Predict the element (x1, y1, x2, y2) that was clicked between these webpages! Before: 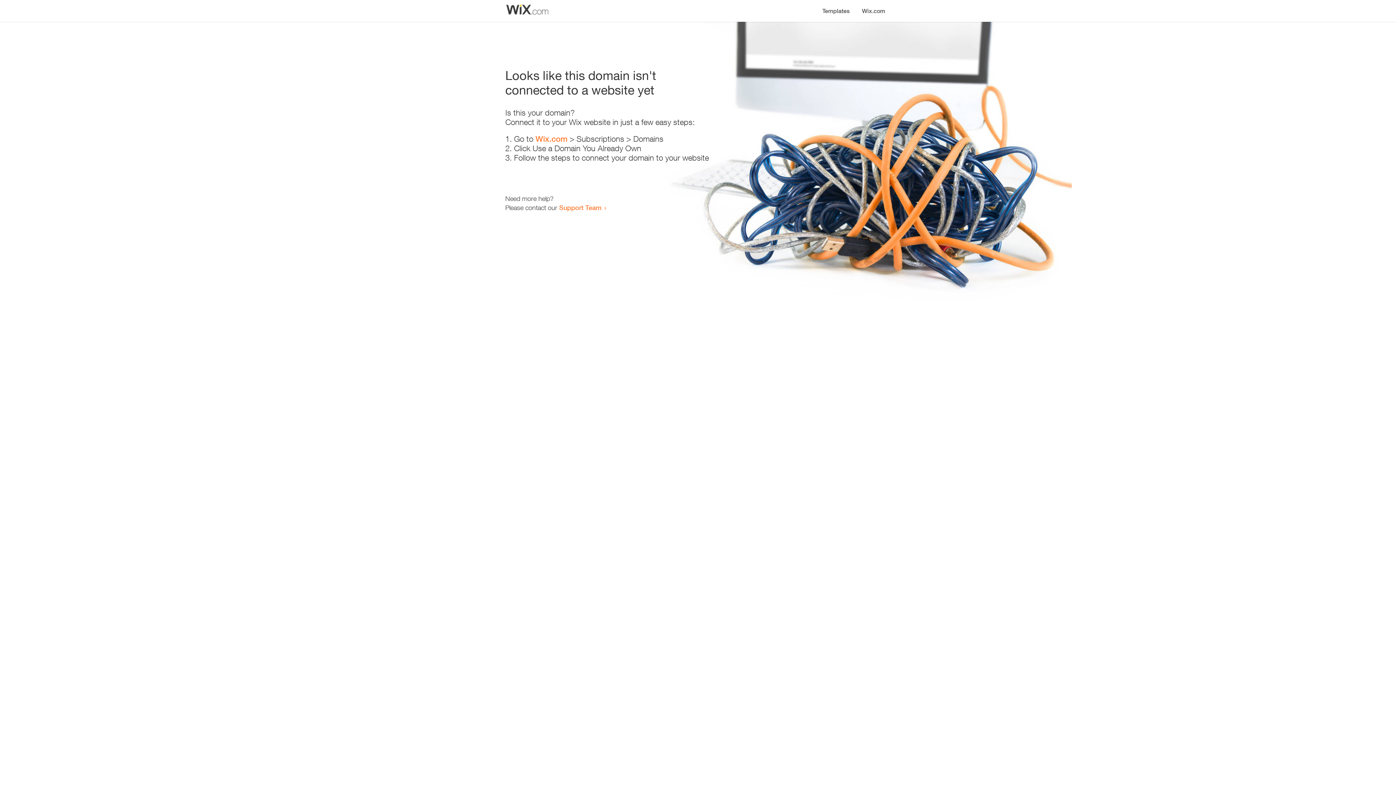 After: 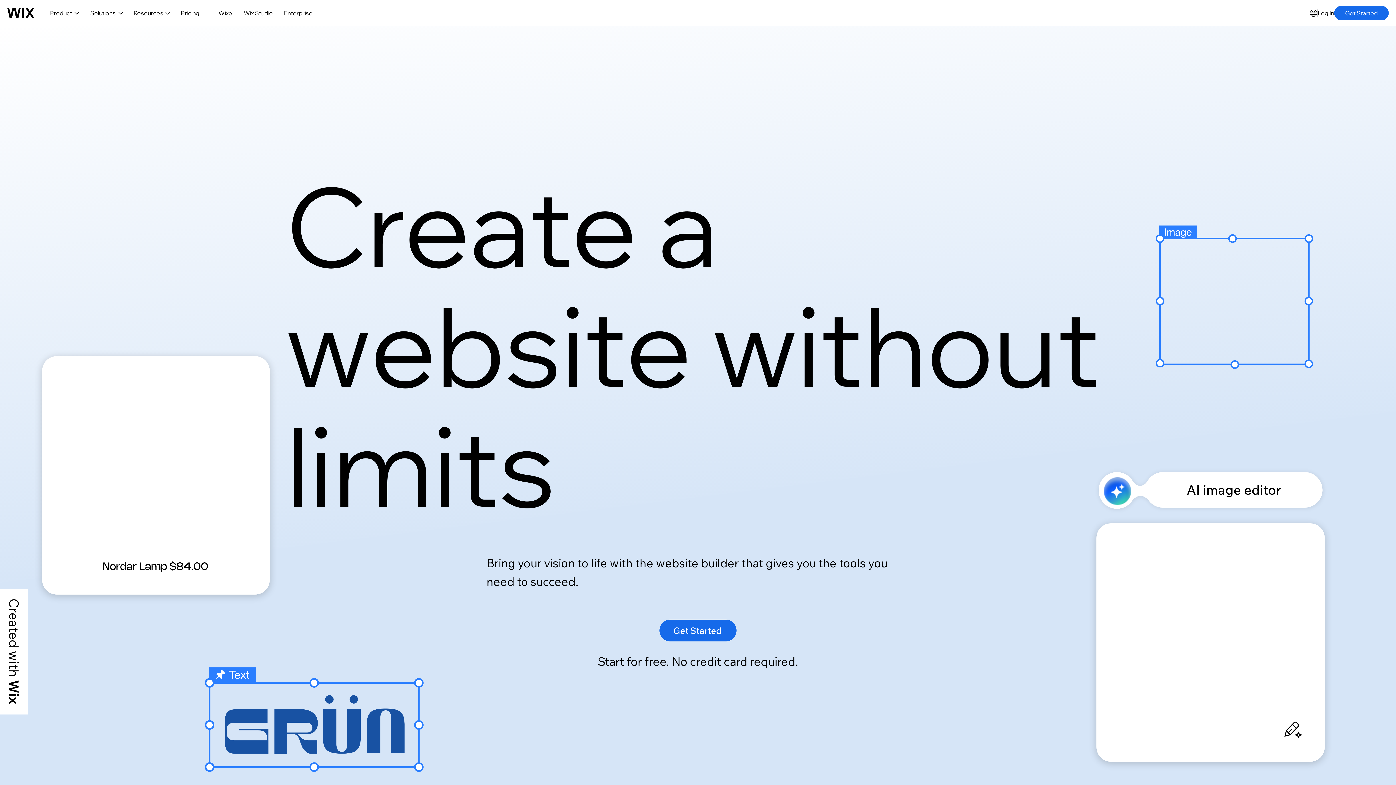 Action: bbox: (535, 134, 567, 143) label: Wix.com